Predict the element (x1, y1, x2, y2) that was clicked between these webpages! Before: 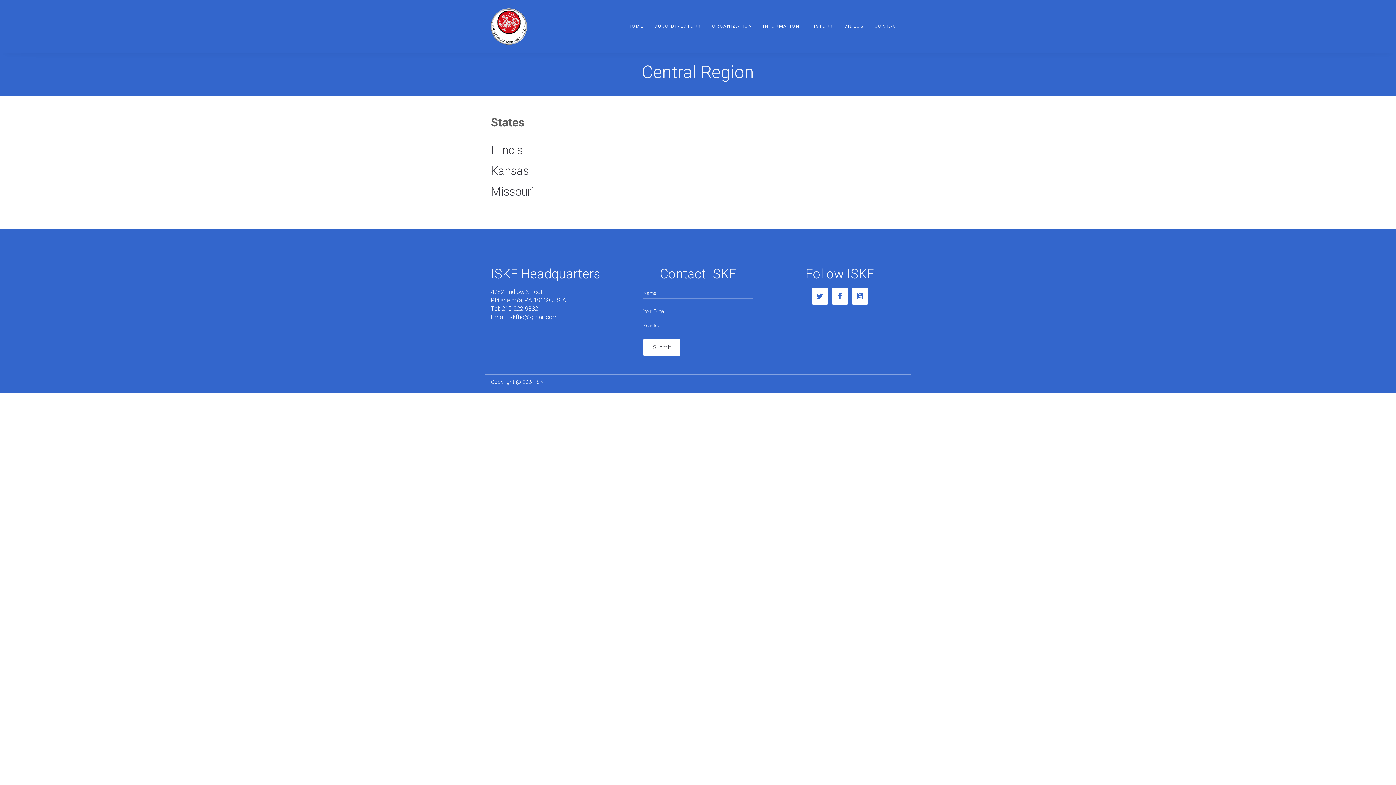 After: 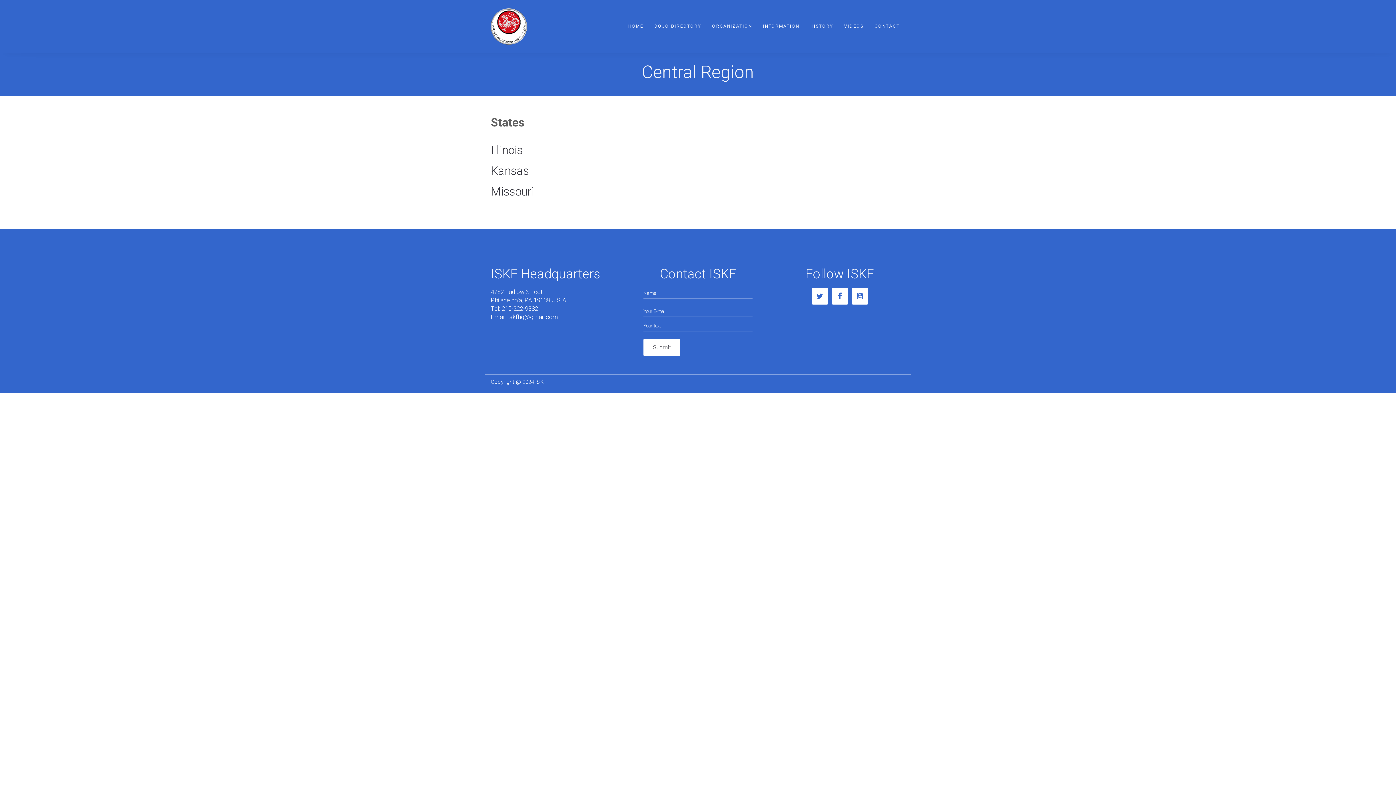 Action: bbox: (811, 288, 828, 304)